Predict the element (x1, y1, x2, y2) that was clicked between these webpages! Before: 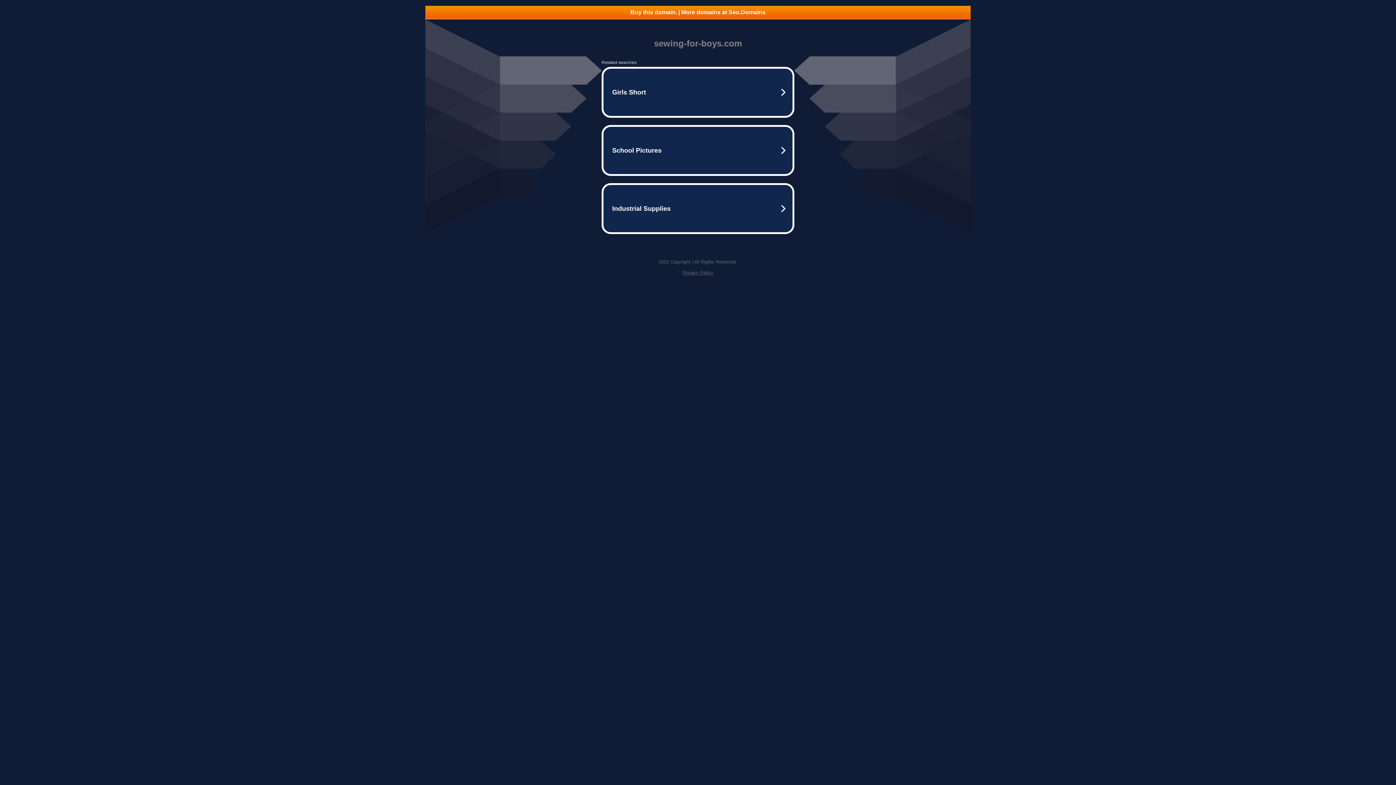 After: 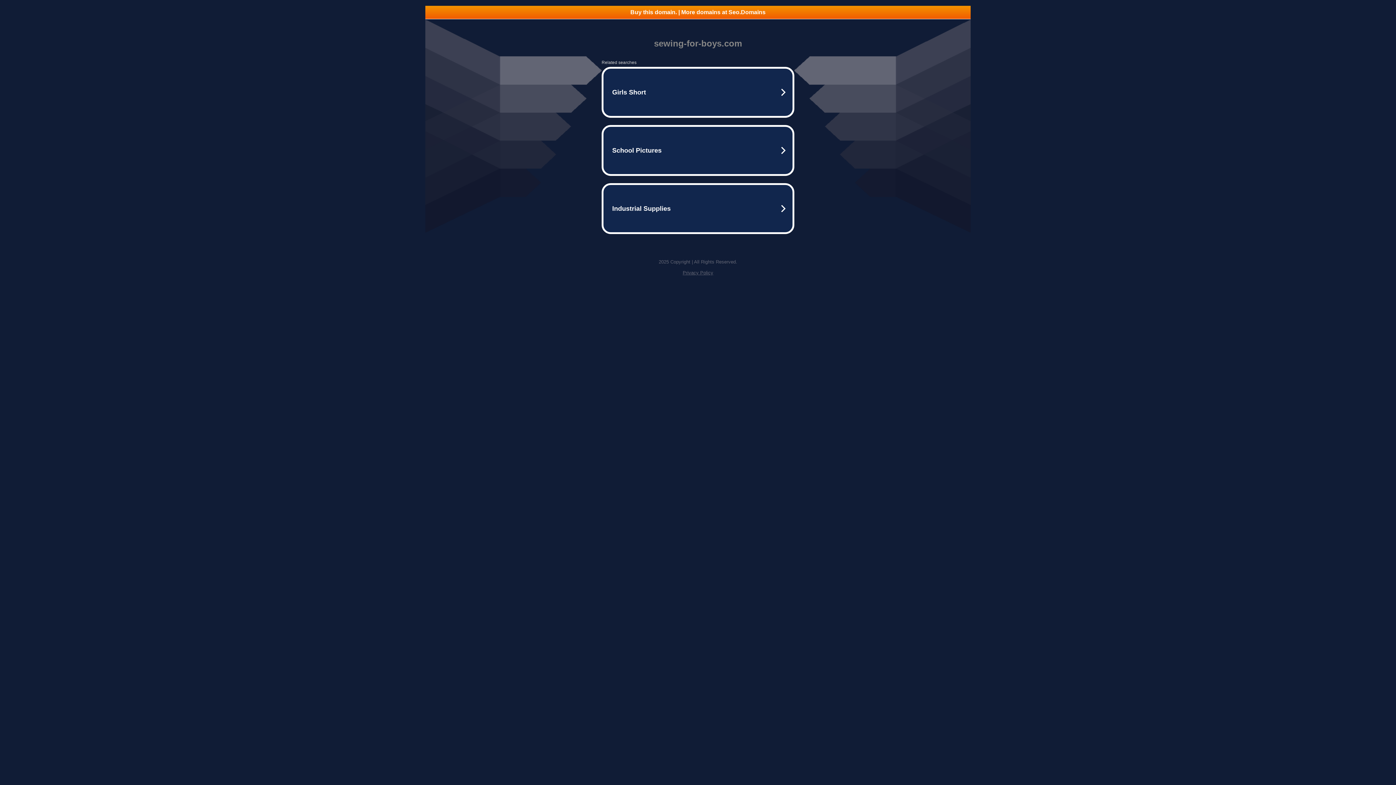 Action: label: Buy this domain. | More domains at Seo.Domains bbox: (425, 5, 970, 18)